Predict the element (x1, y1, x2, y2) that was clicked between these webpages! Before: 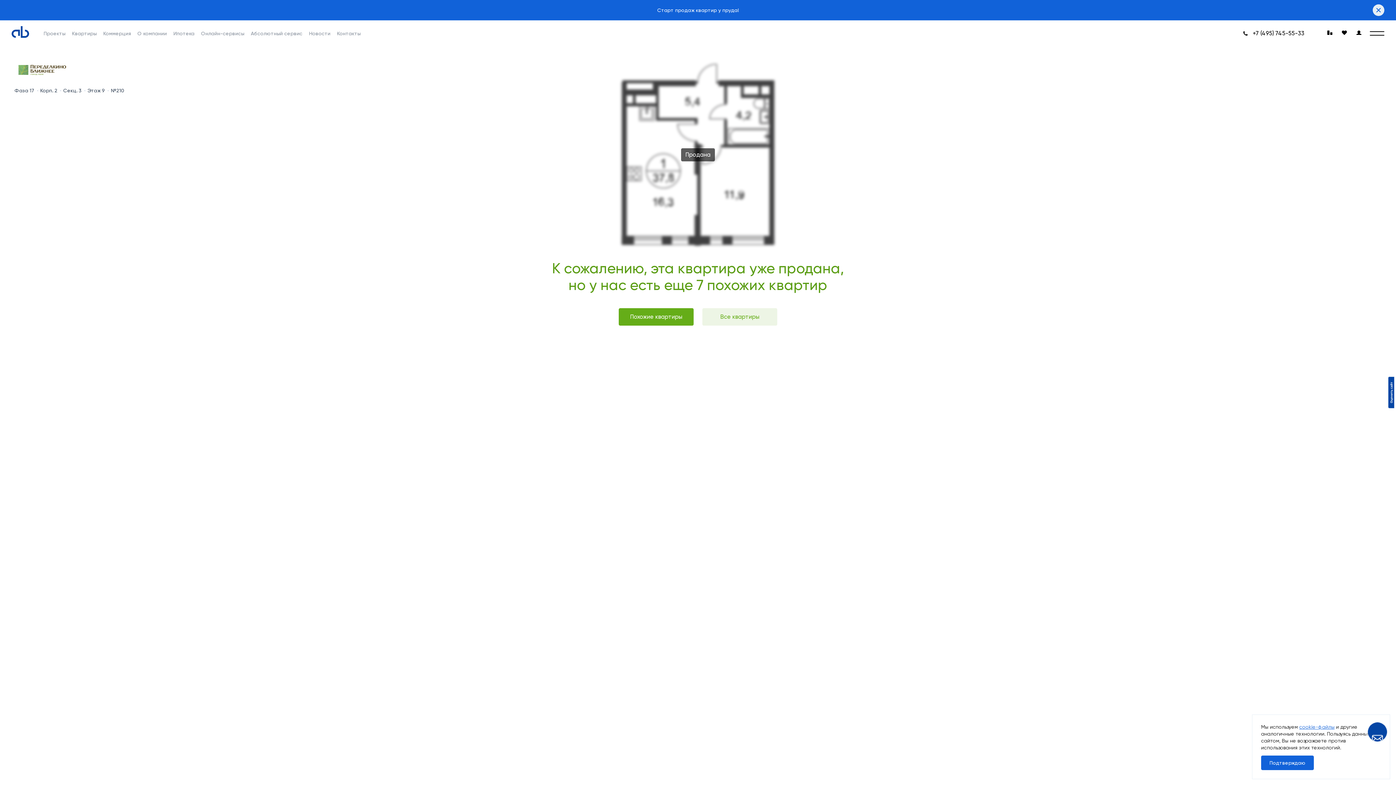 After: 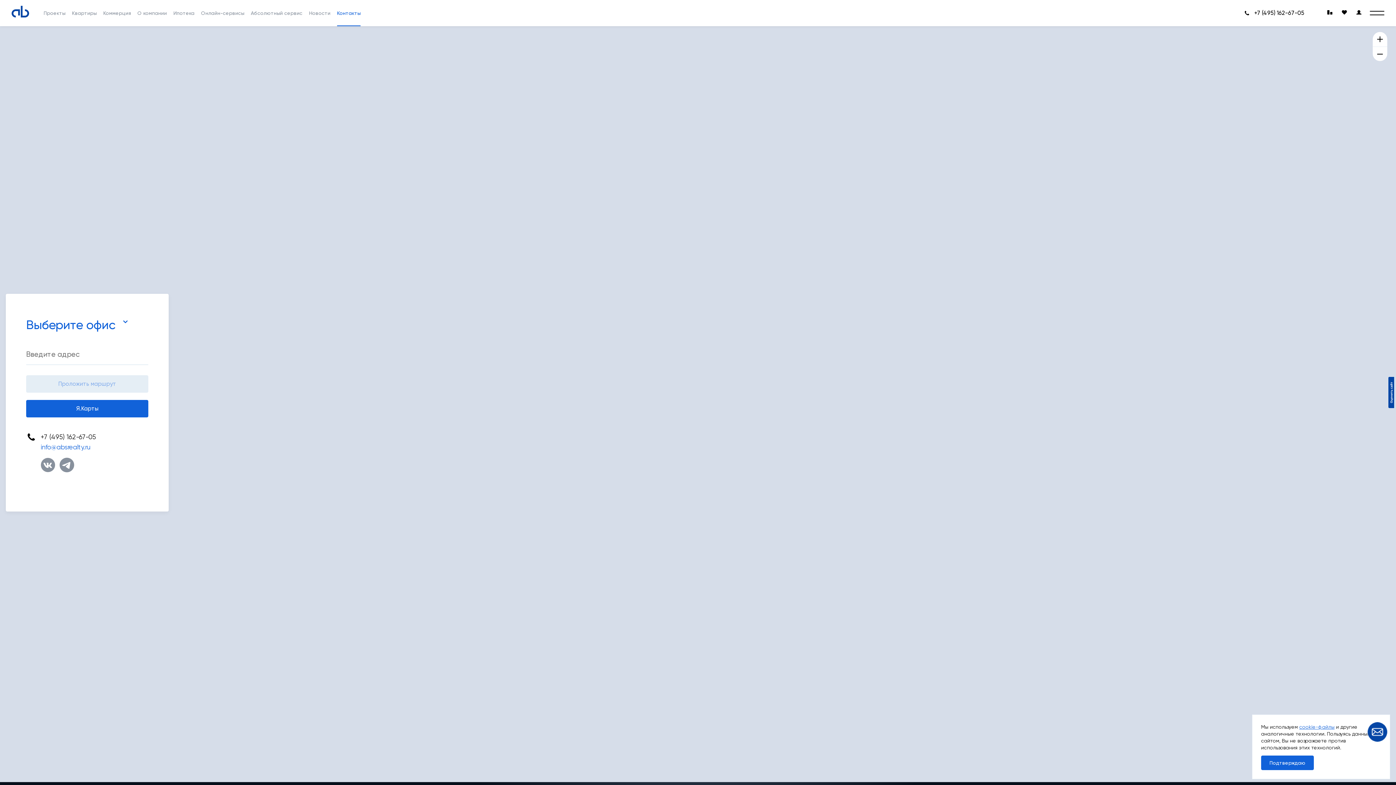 Action: bbox: (337, 20, 360, 46) label: Контакты